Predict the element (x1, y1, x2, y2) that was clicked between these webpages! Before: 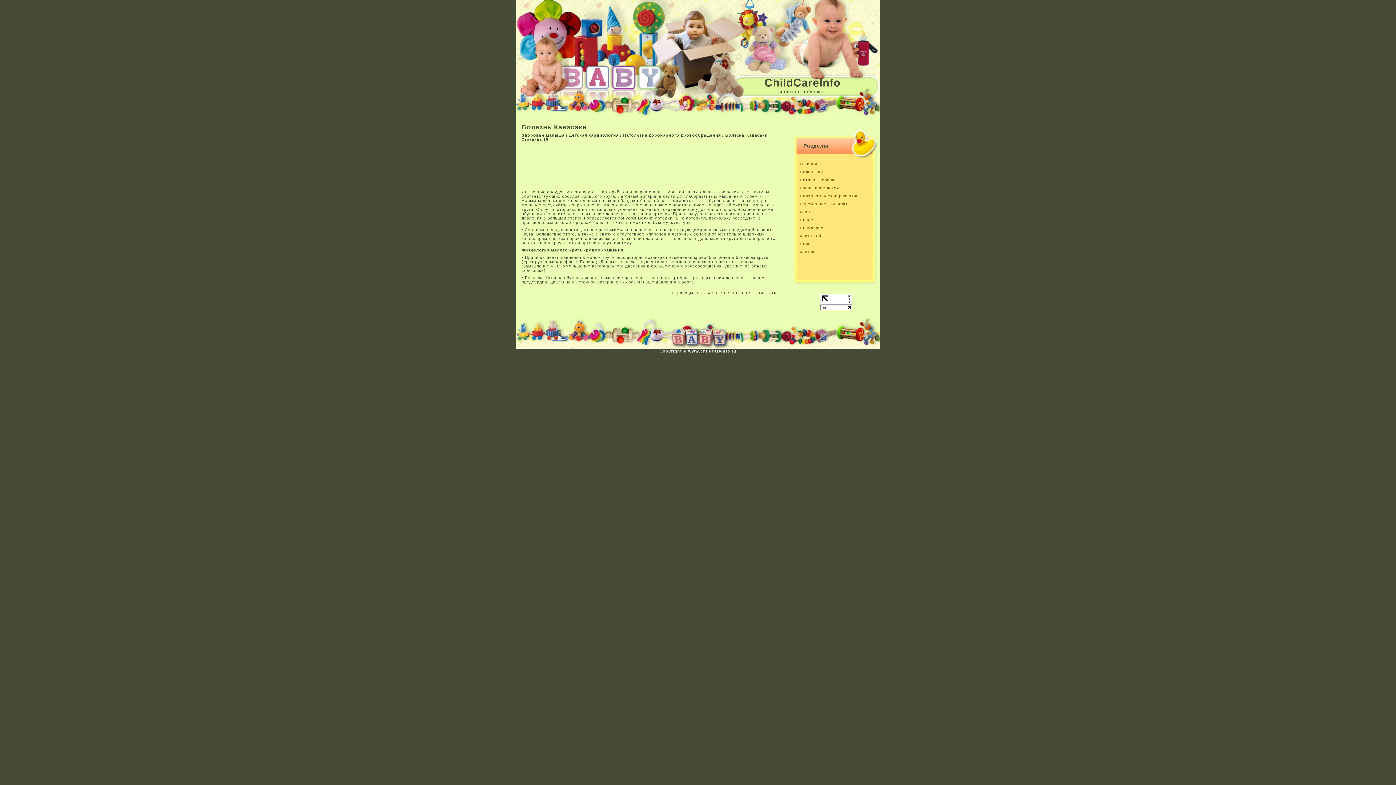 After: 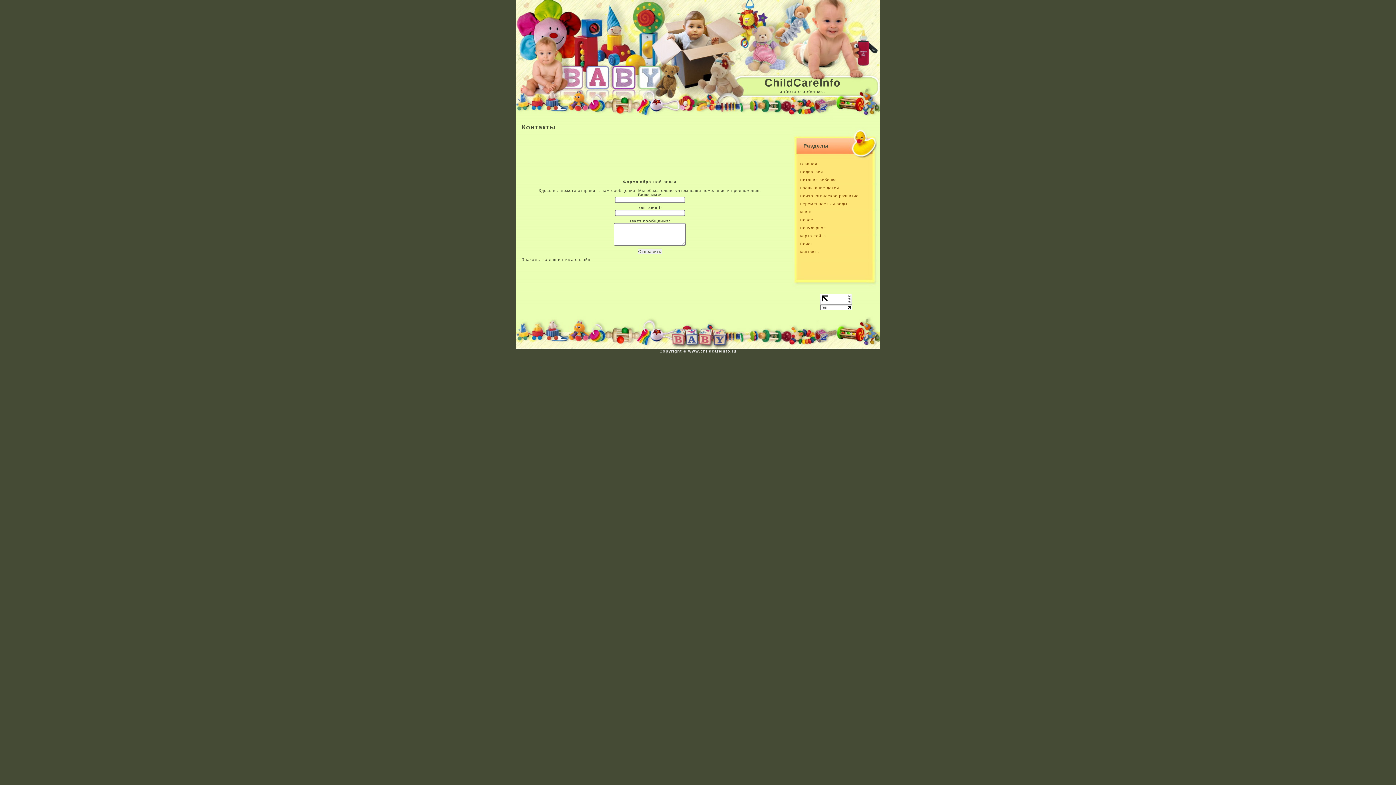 Action: label: Контакты bbox: (800, 249, 820, 254)